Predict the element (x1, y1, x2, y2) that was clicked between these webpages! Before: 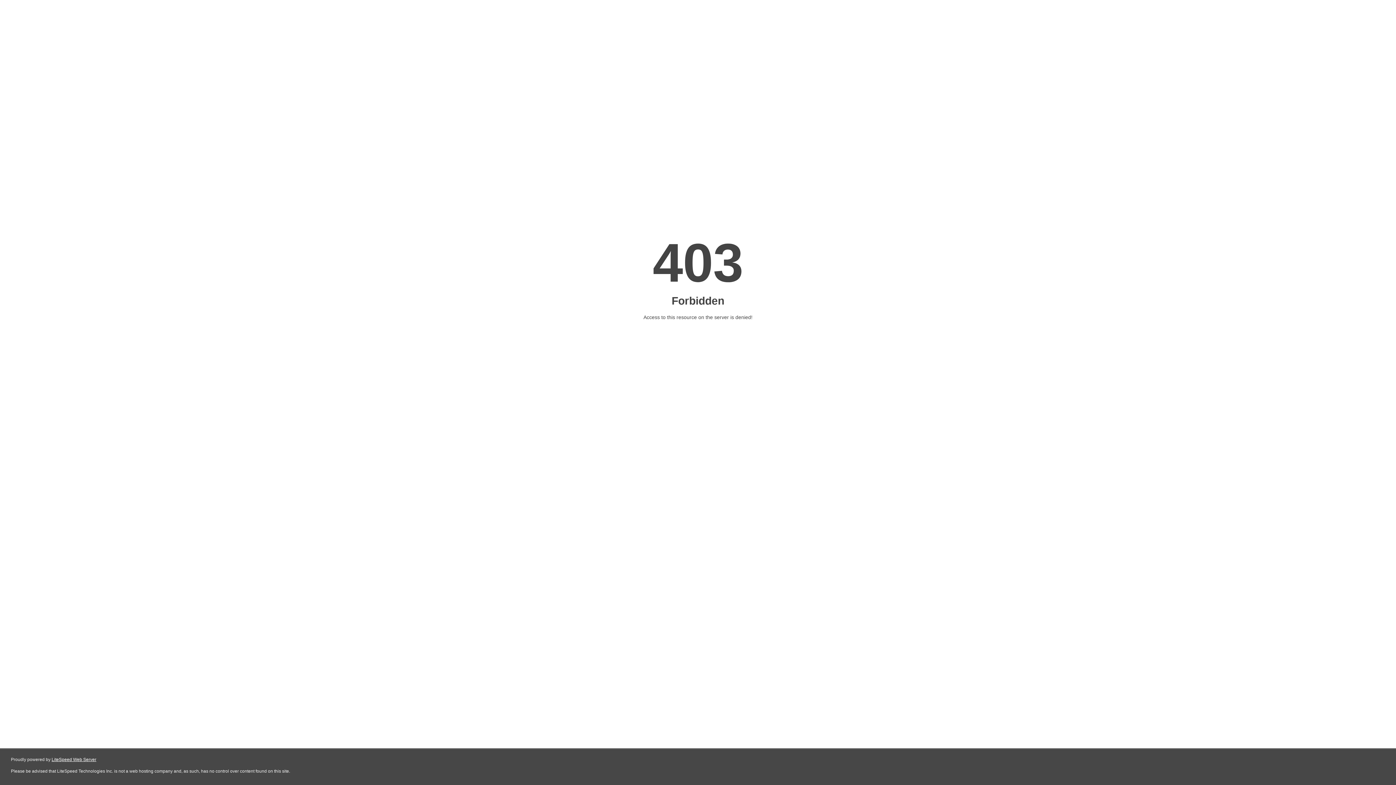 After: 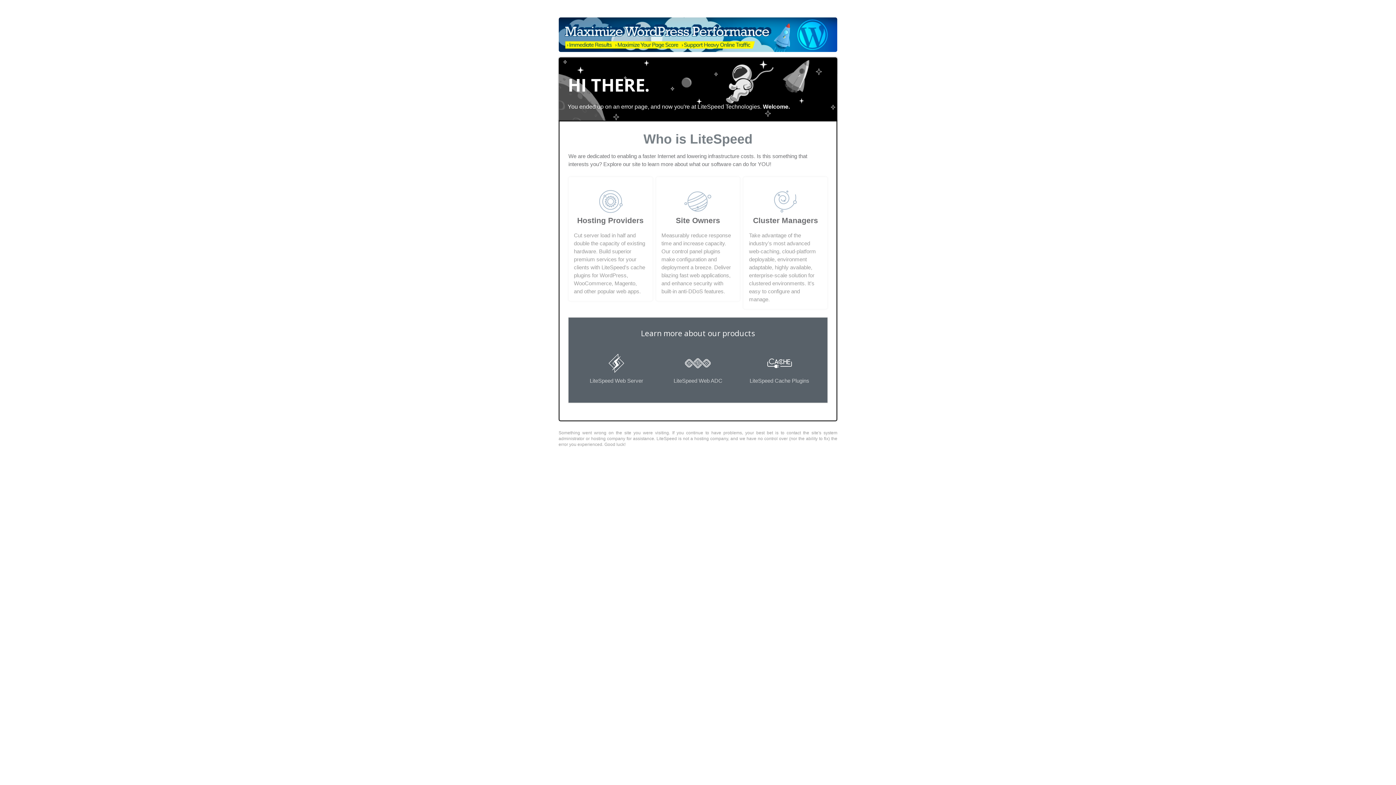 Action: bbox: (51, 757, 96, 762) label: LiteSpeed Web Server